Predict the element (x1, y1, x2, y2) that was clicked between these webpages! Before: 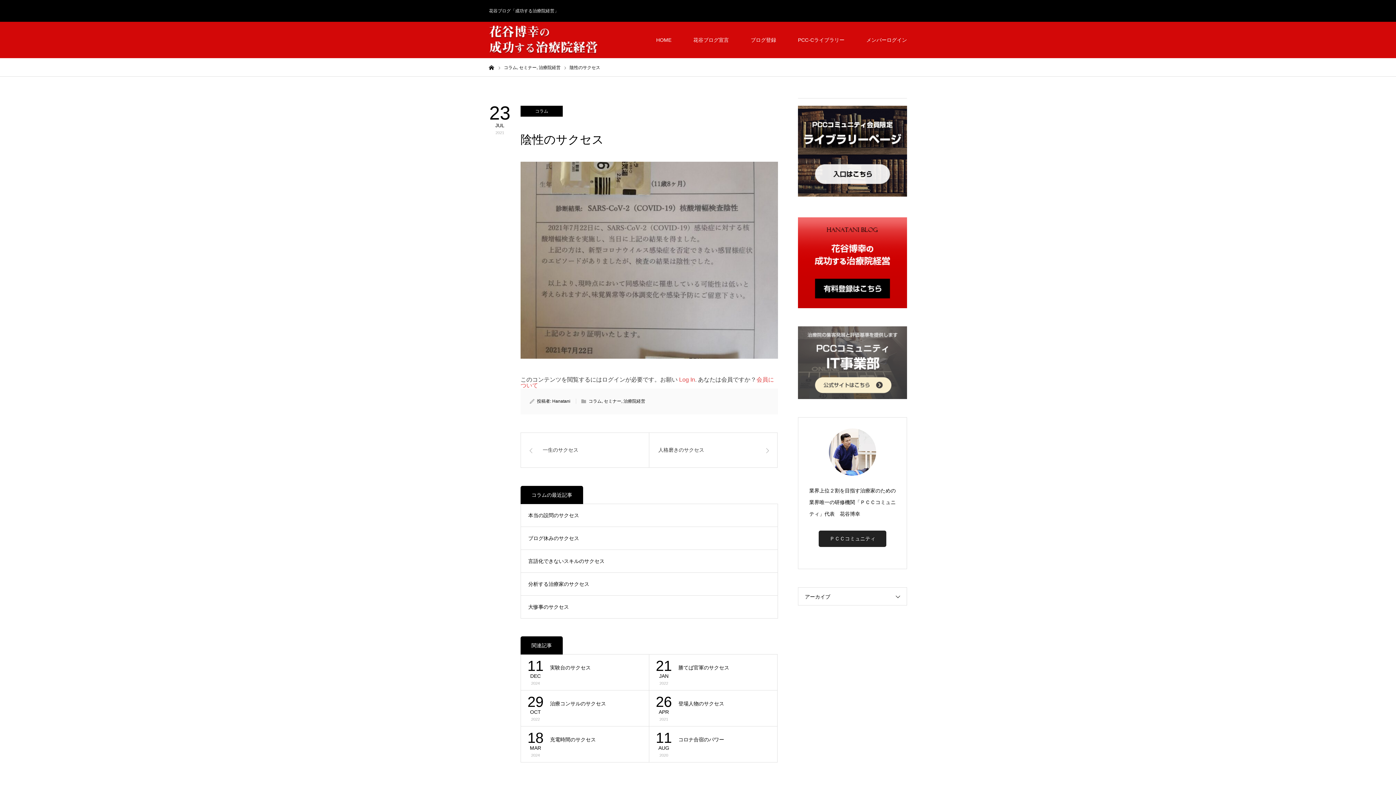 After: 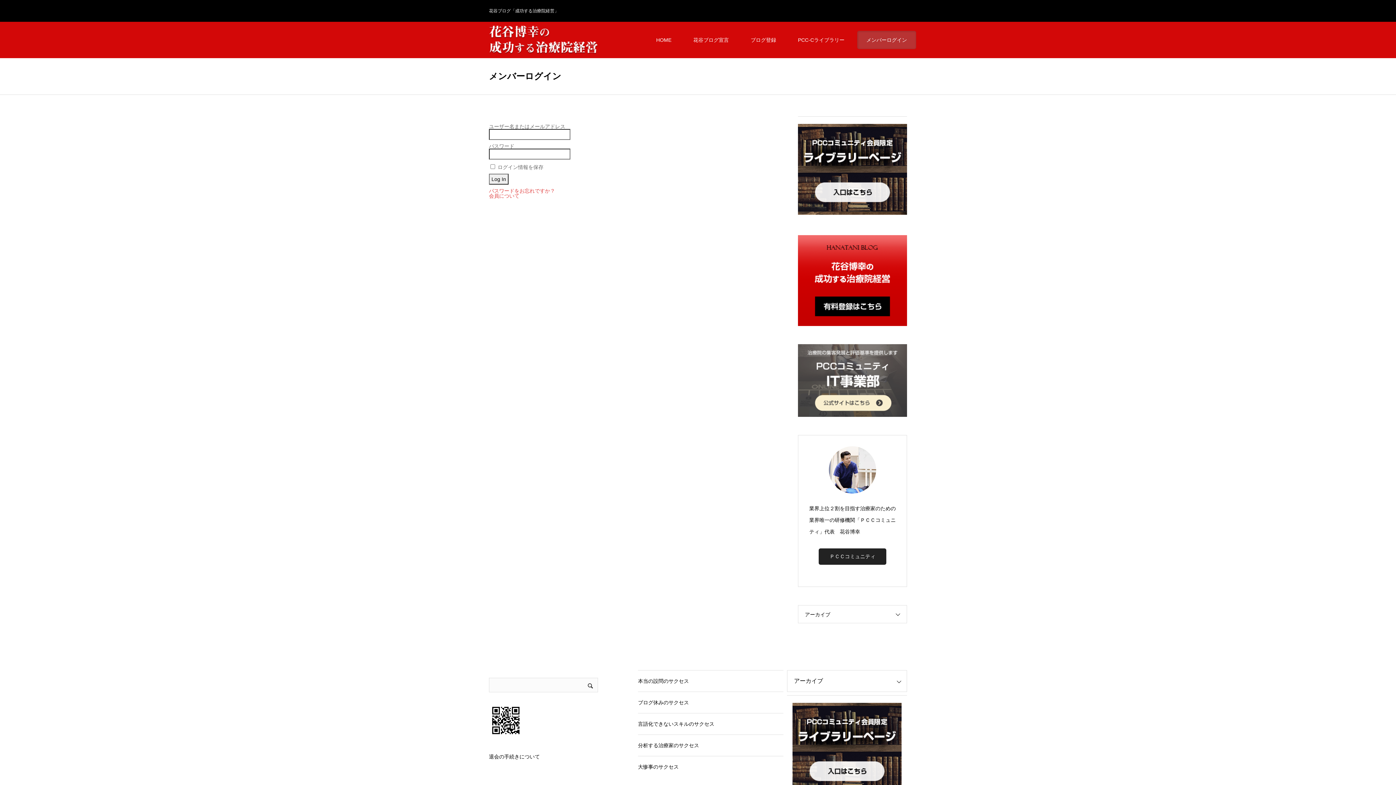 Action: bbox: (857, 30, 916, 49) label: メンバーログイン